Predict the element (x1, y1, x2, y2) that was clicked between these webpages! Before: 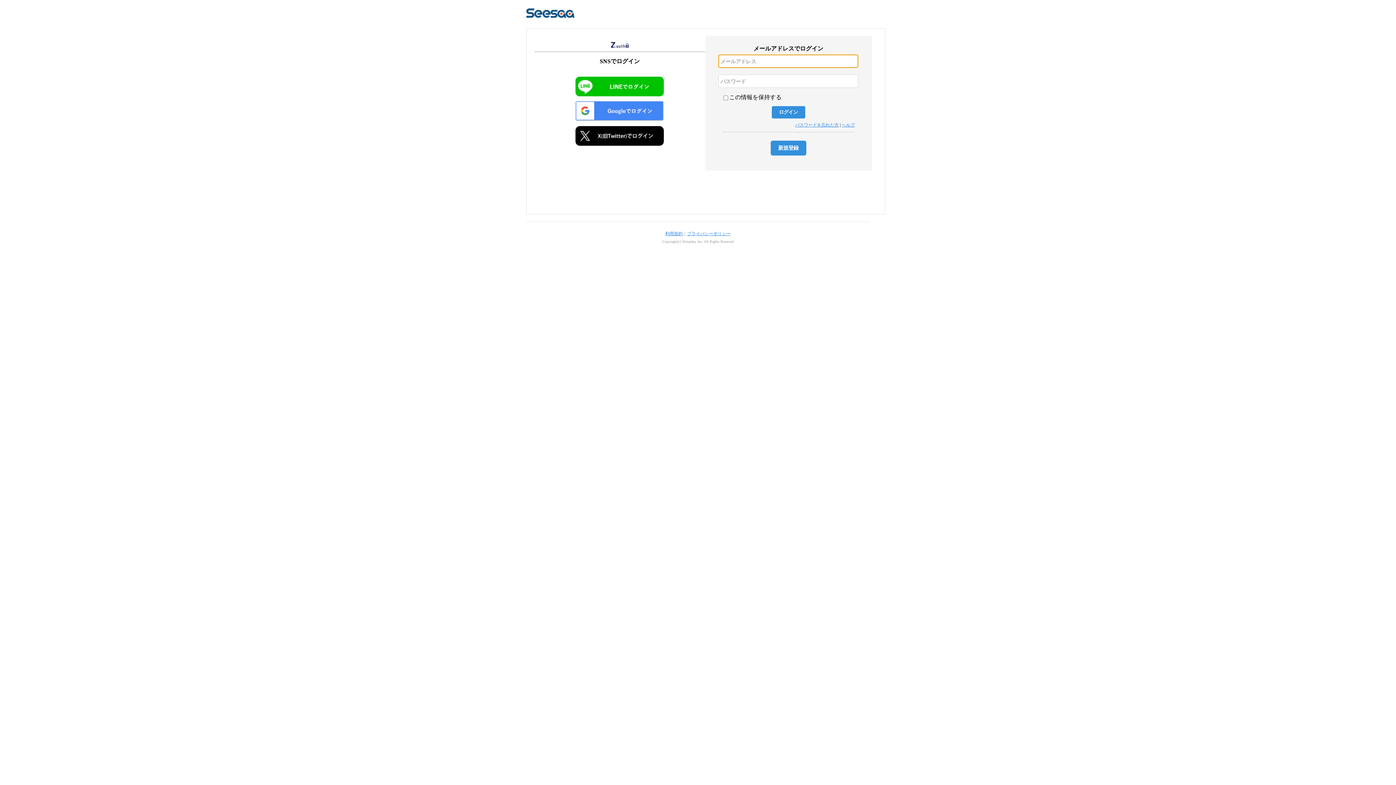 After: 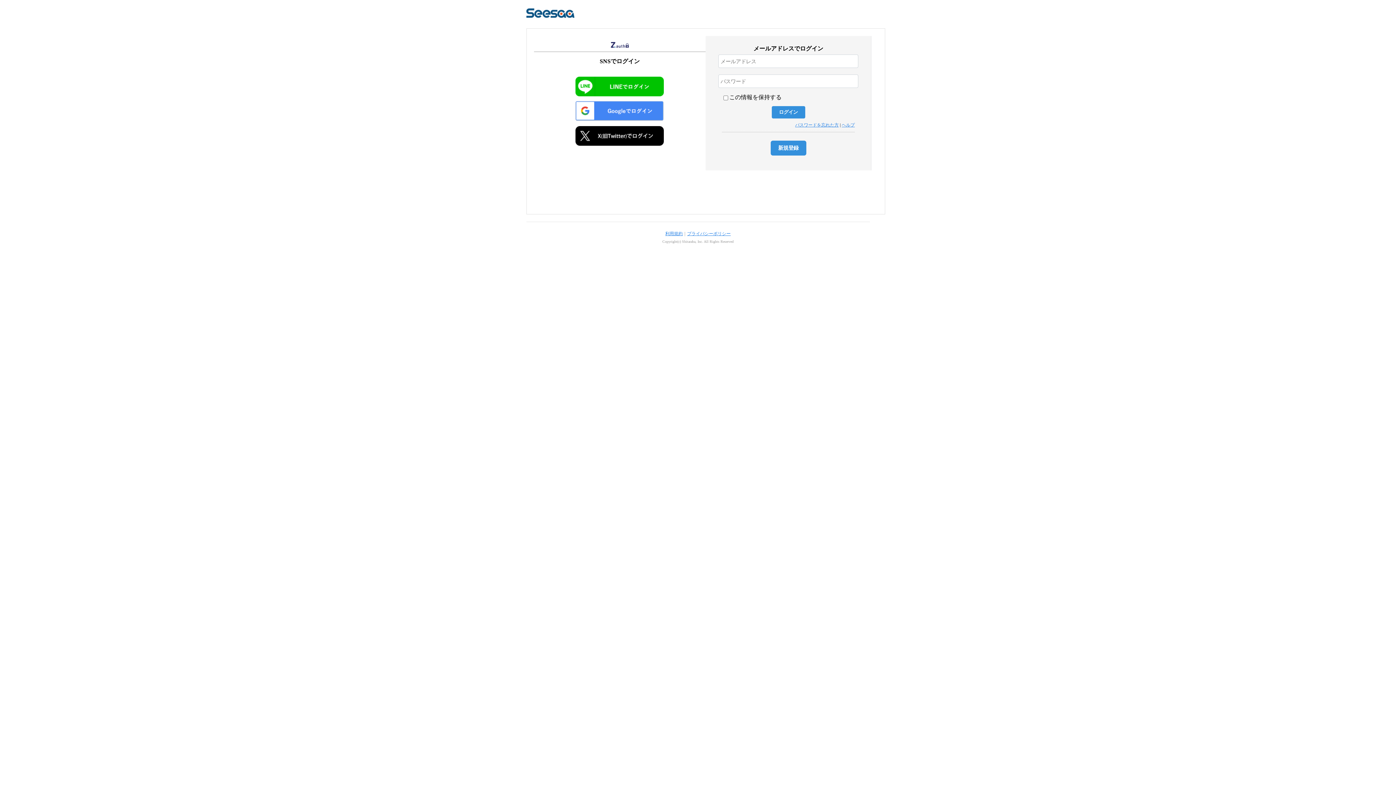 Action: label: 利用規約 bbox: (665, 231, 682, 236)